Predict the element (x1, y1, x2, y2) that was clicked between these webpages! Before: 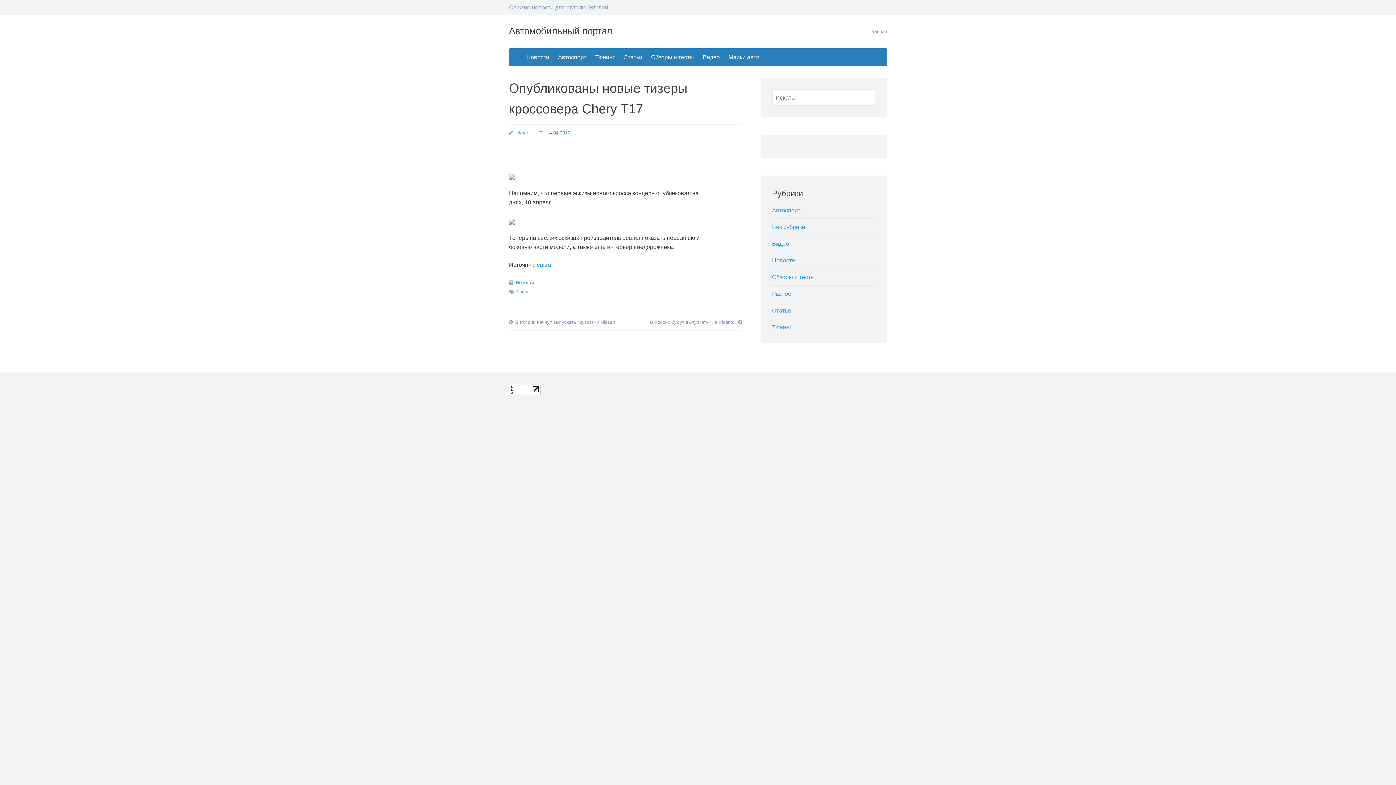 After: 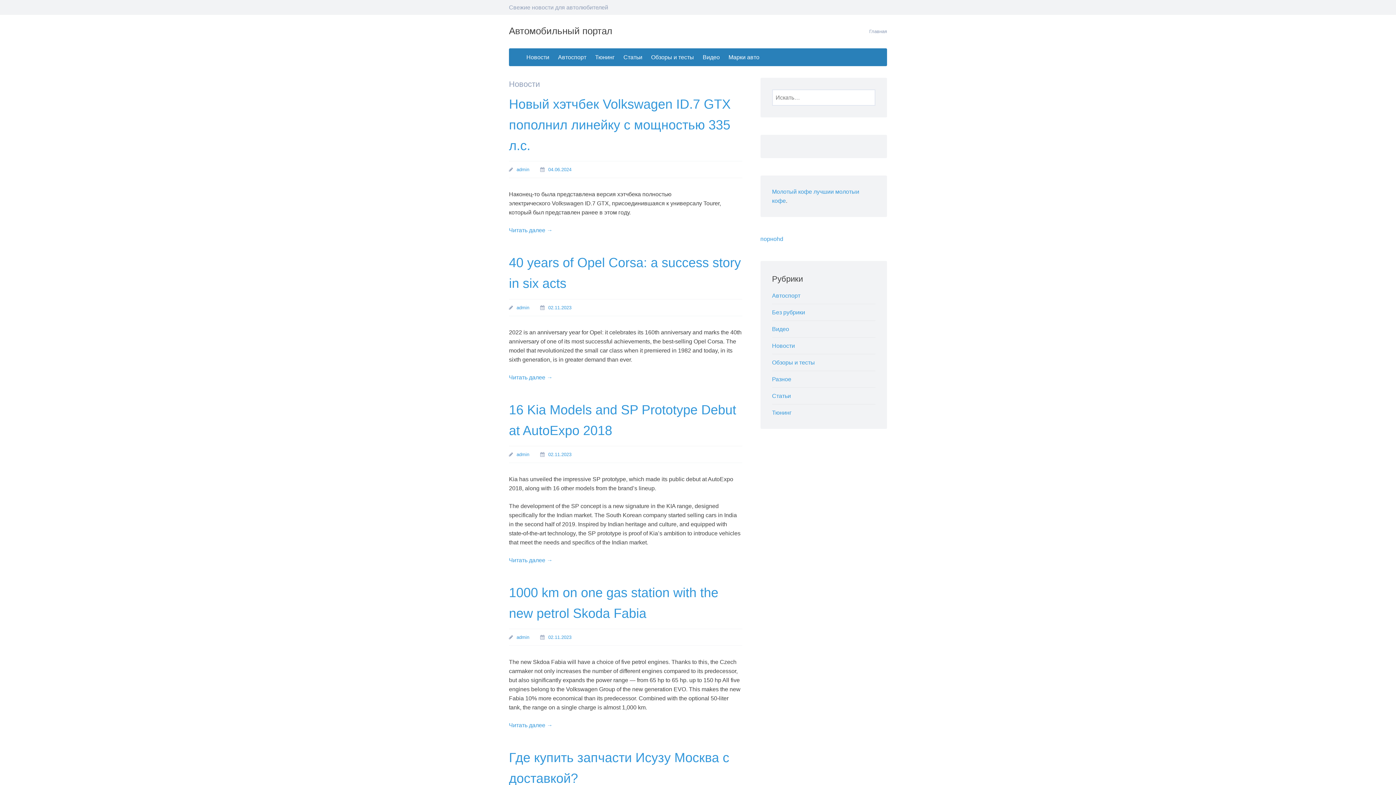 Action: label: Новости bbox: (522, 48, 553, 66)